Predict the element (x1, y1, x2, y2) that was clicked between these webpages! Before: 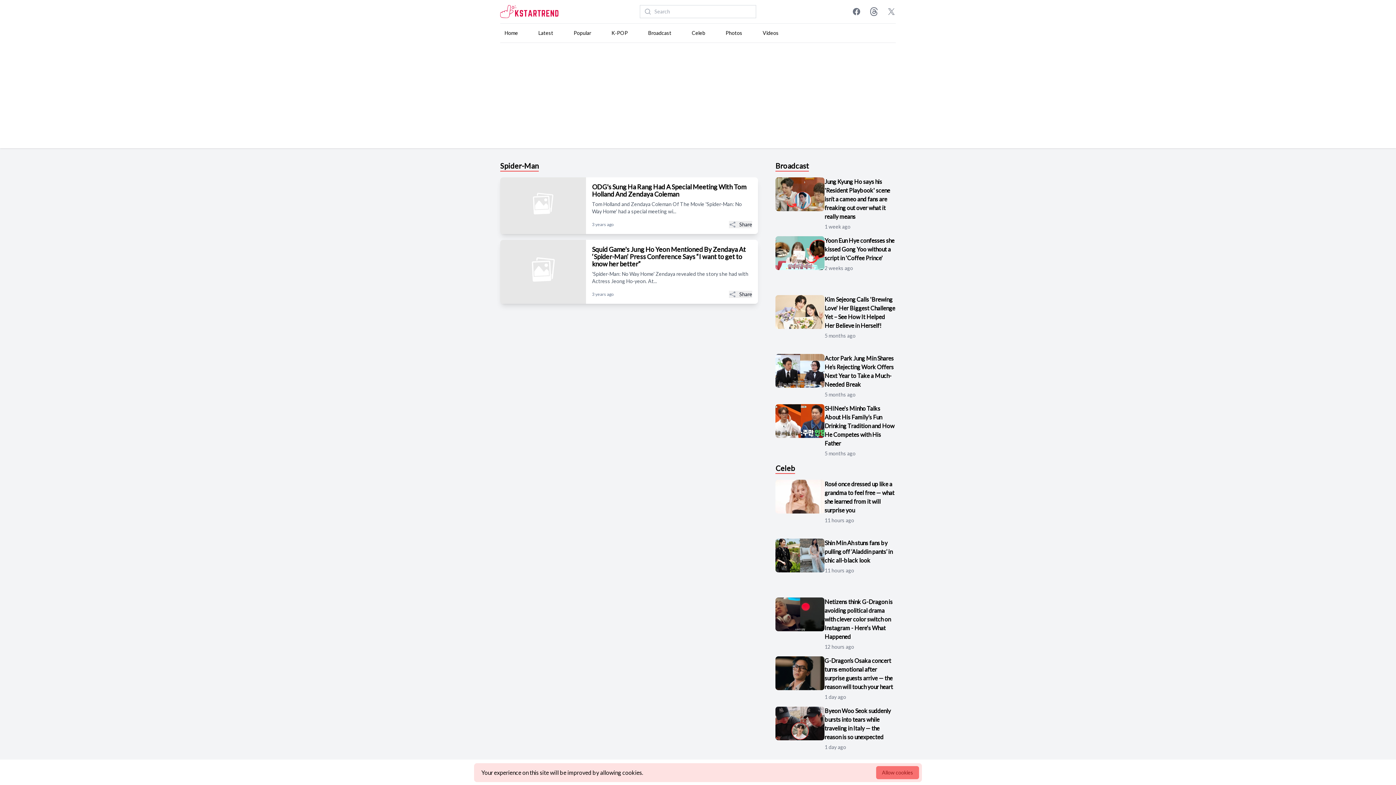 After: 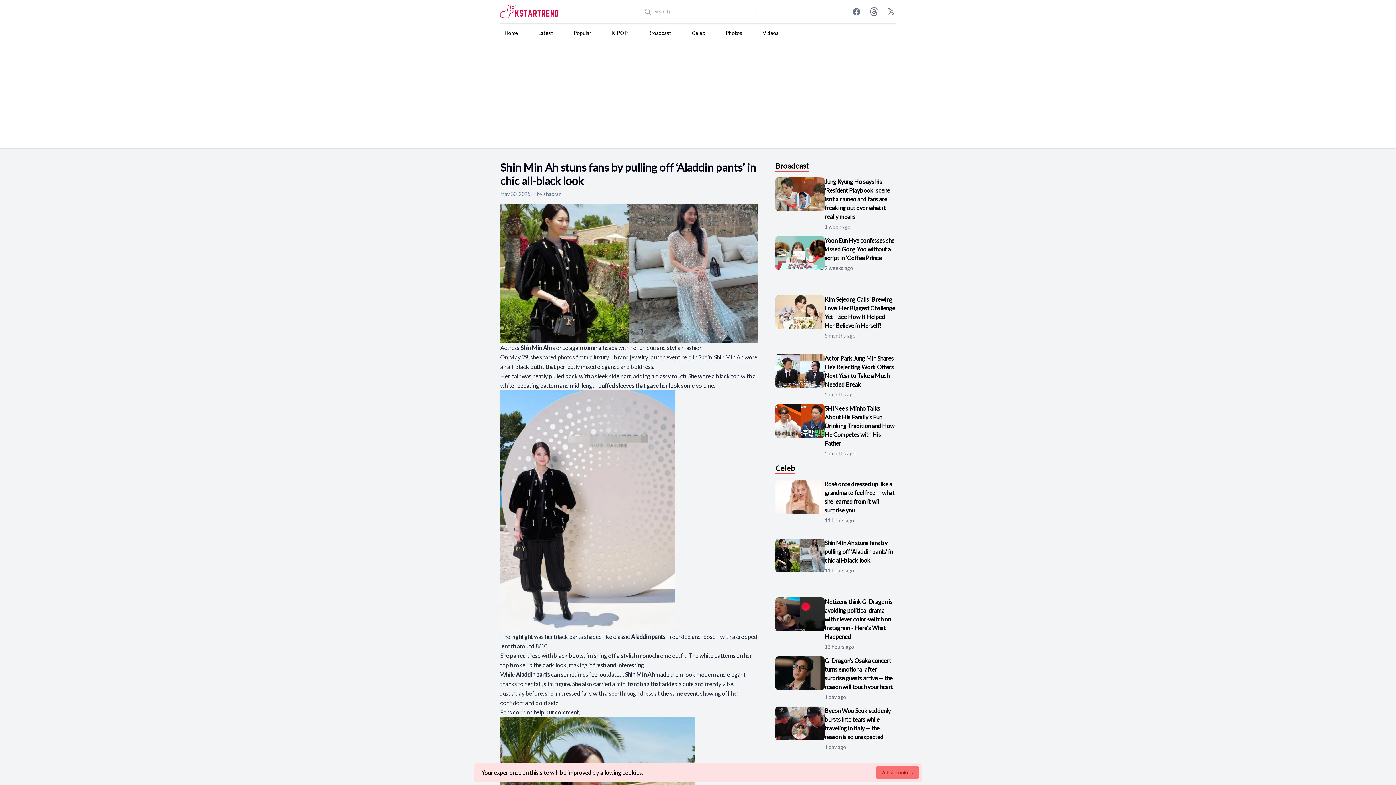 Action: label: Shin Min Ah stuns fans by pulling off ‘Aladdin pants’ in chic all-black look bbox: (824, 539, 892, 564)